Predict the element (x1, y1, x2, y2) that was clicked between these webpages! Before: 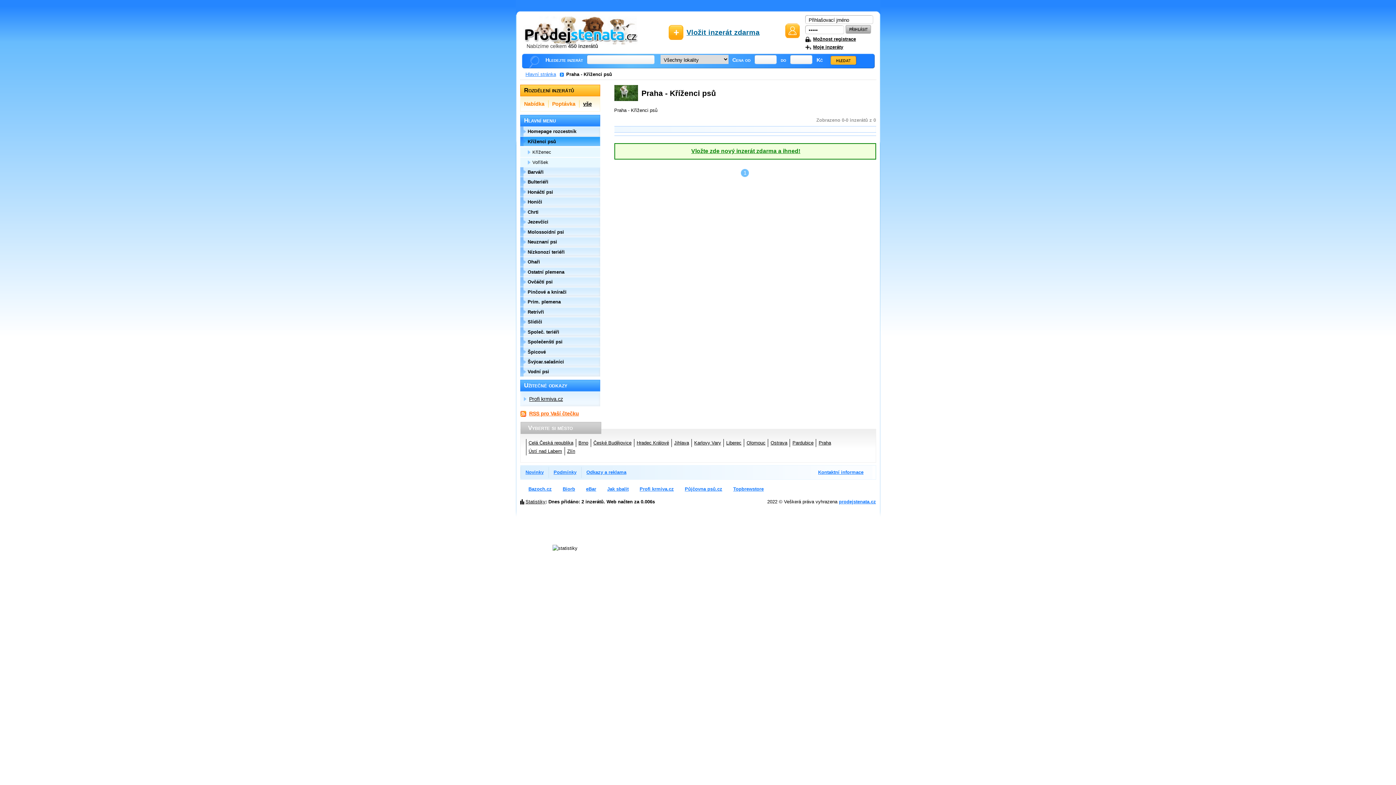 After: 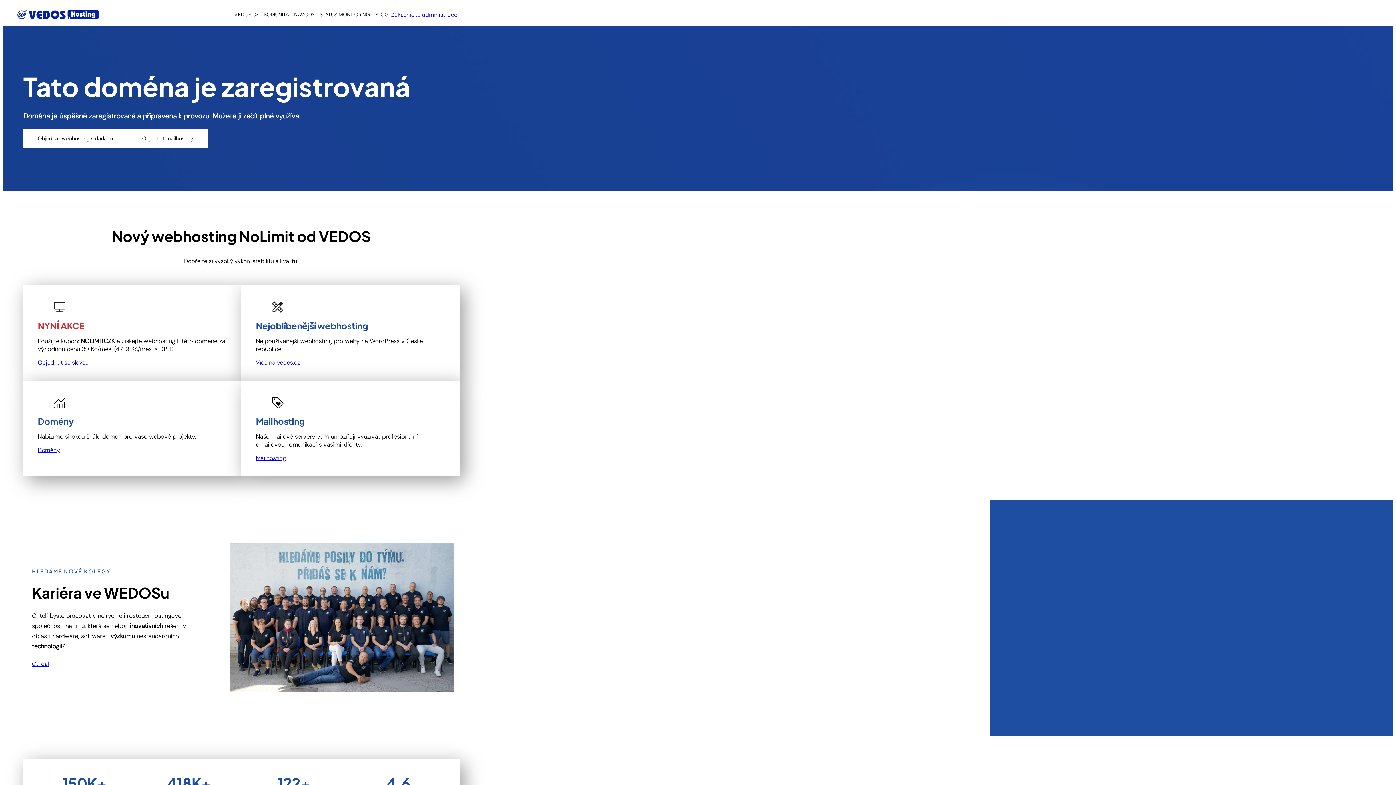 Action: label: Profi krmiva.cz bbox: (639, 486, 673, 492)